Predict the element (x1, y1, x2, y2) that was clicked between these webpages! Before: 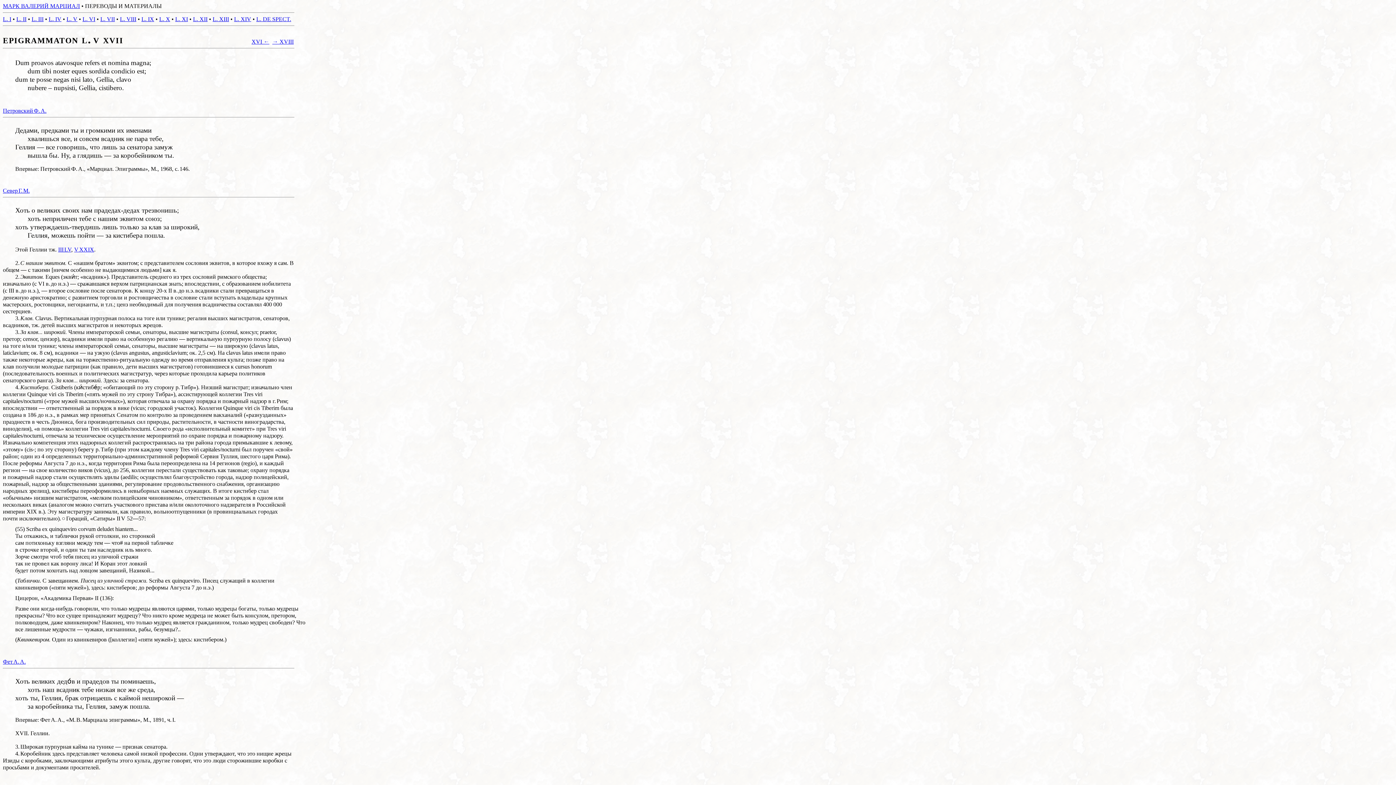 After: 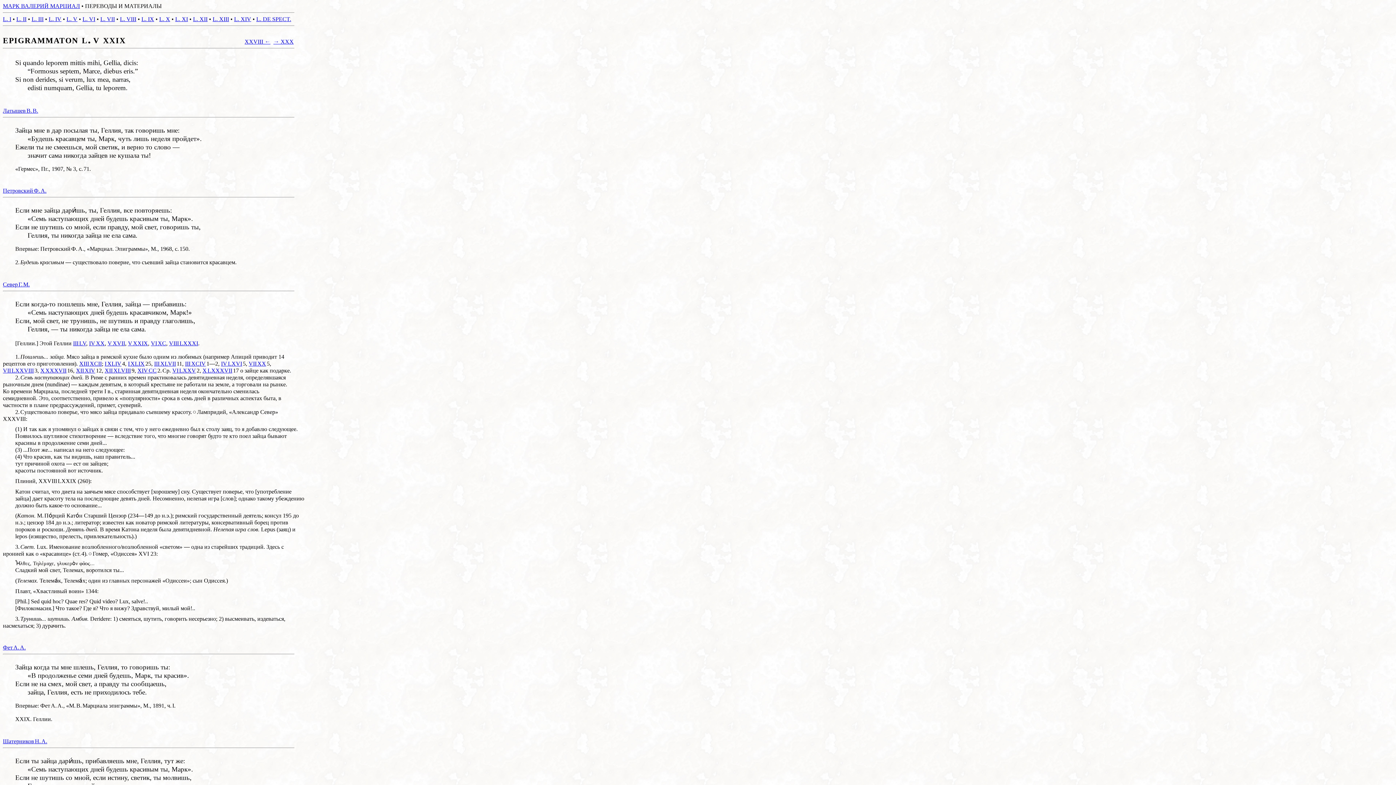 Action: label: V XXIX bbox: (74, 246, 94, 252)